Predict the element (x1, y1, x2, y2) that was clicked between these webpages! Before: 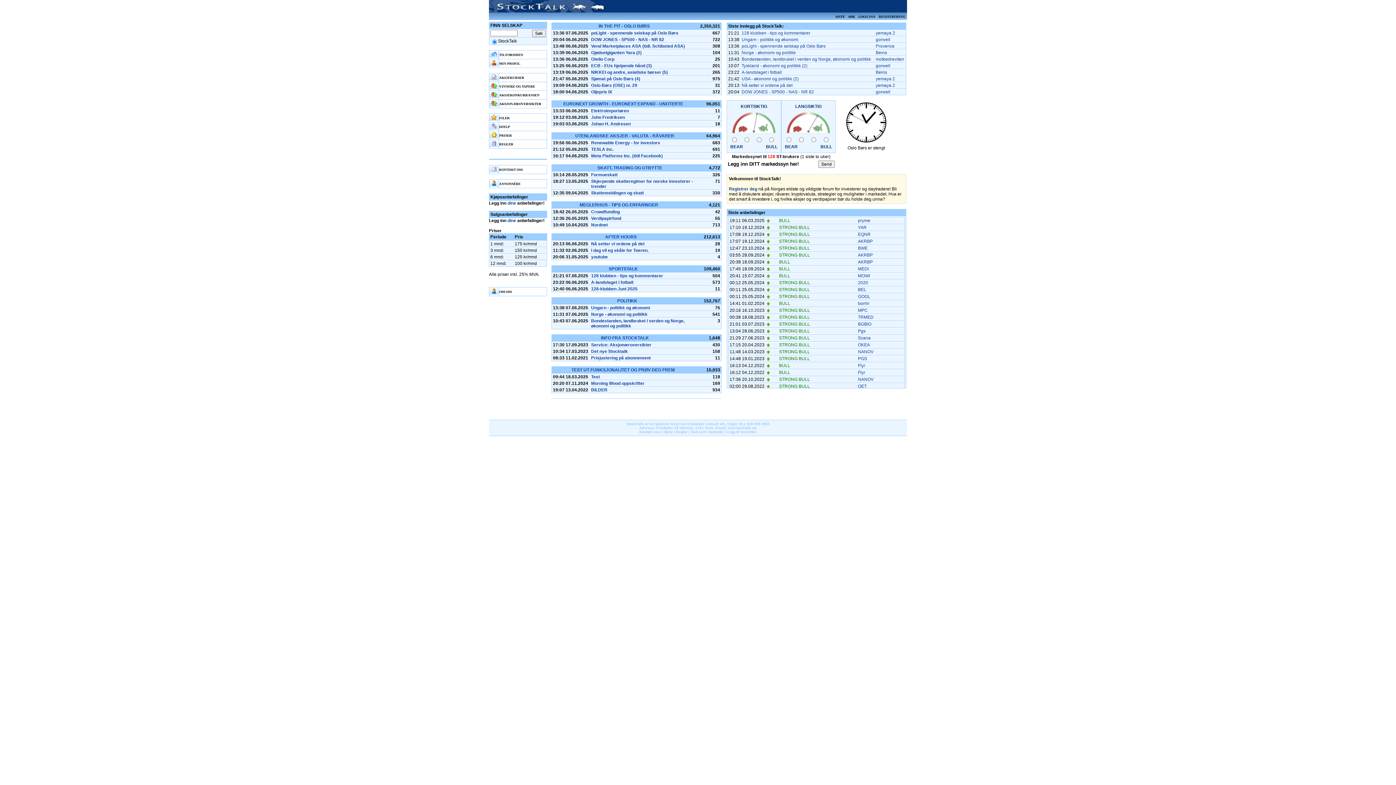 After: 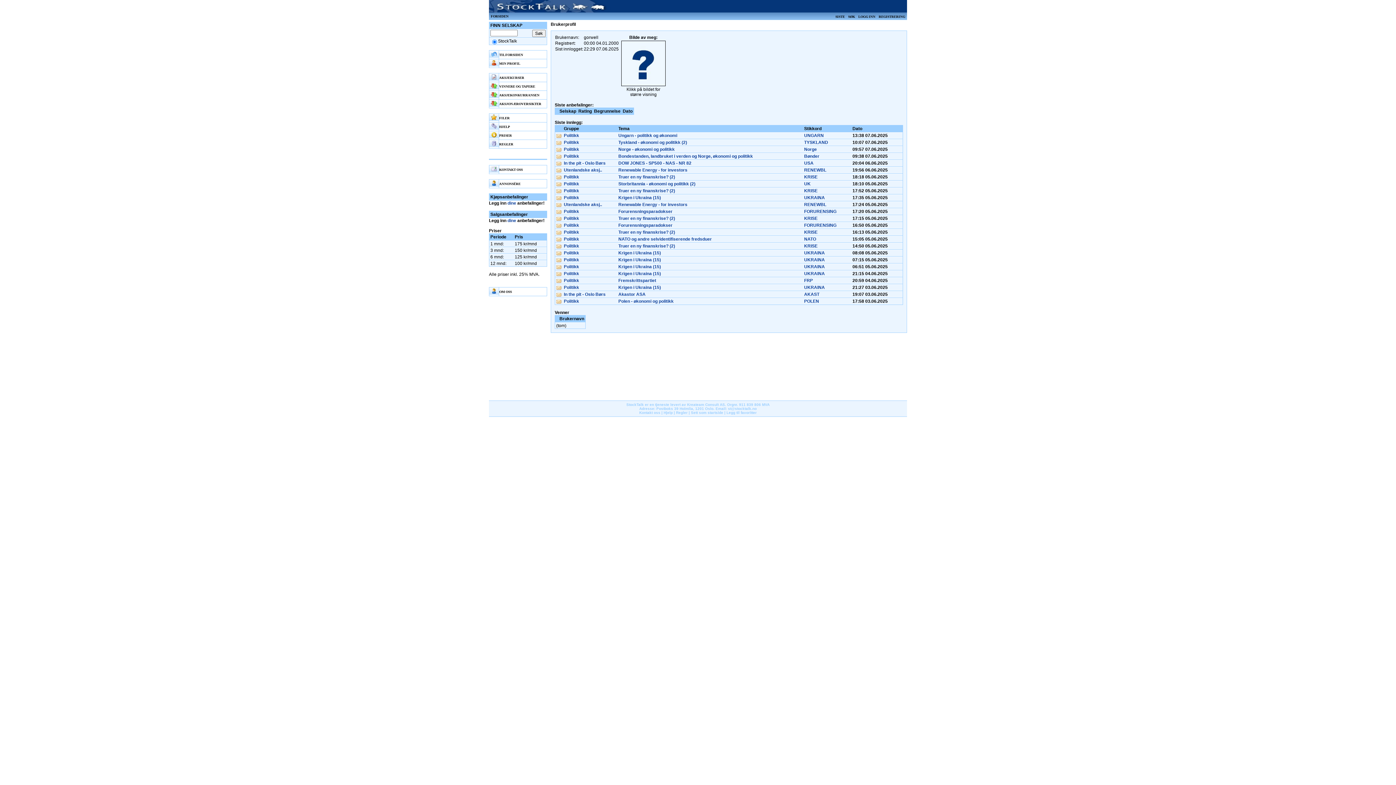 Action: label: gorwell bbox: (876, 37, 890, 42)